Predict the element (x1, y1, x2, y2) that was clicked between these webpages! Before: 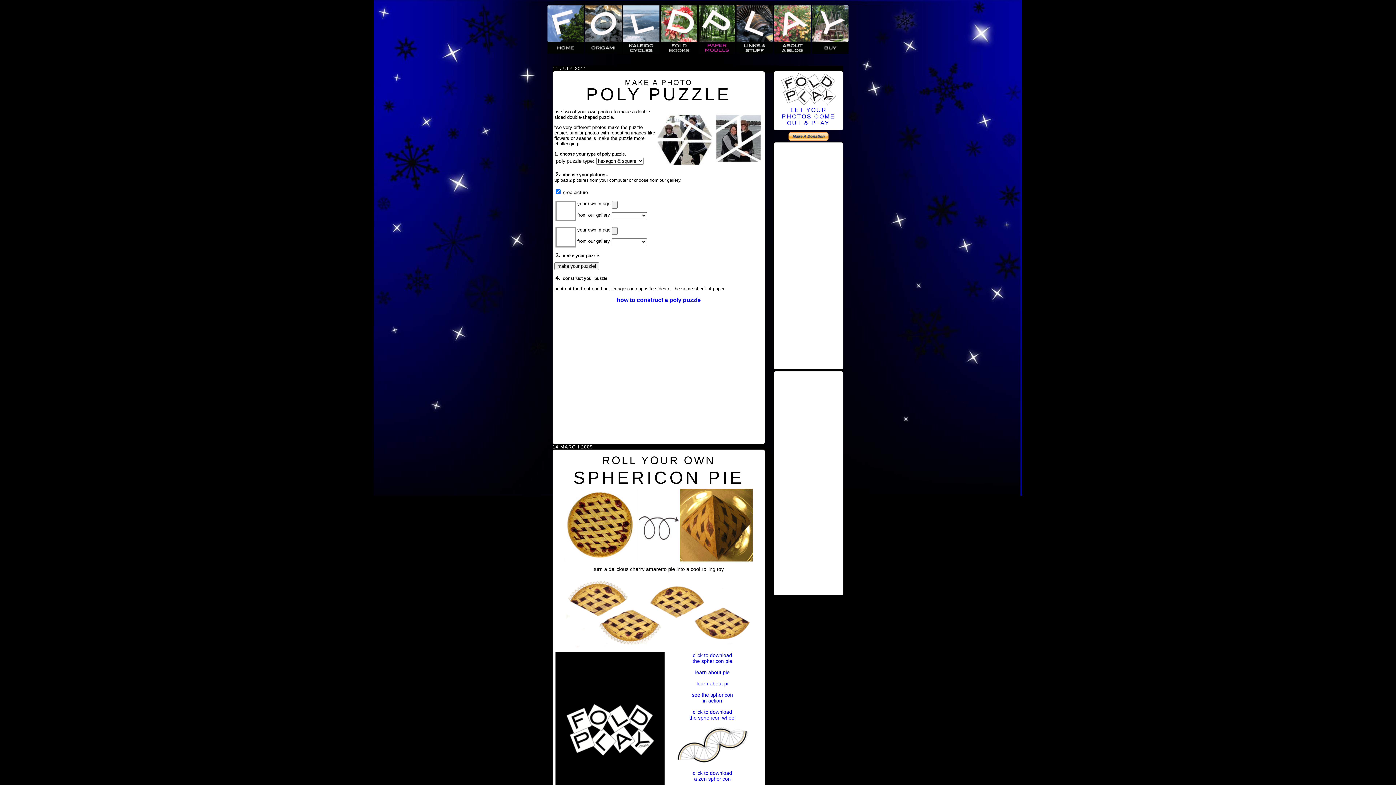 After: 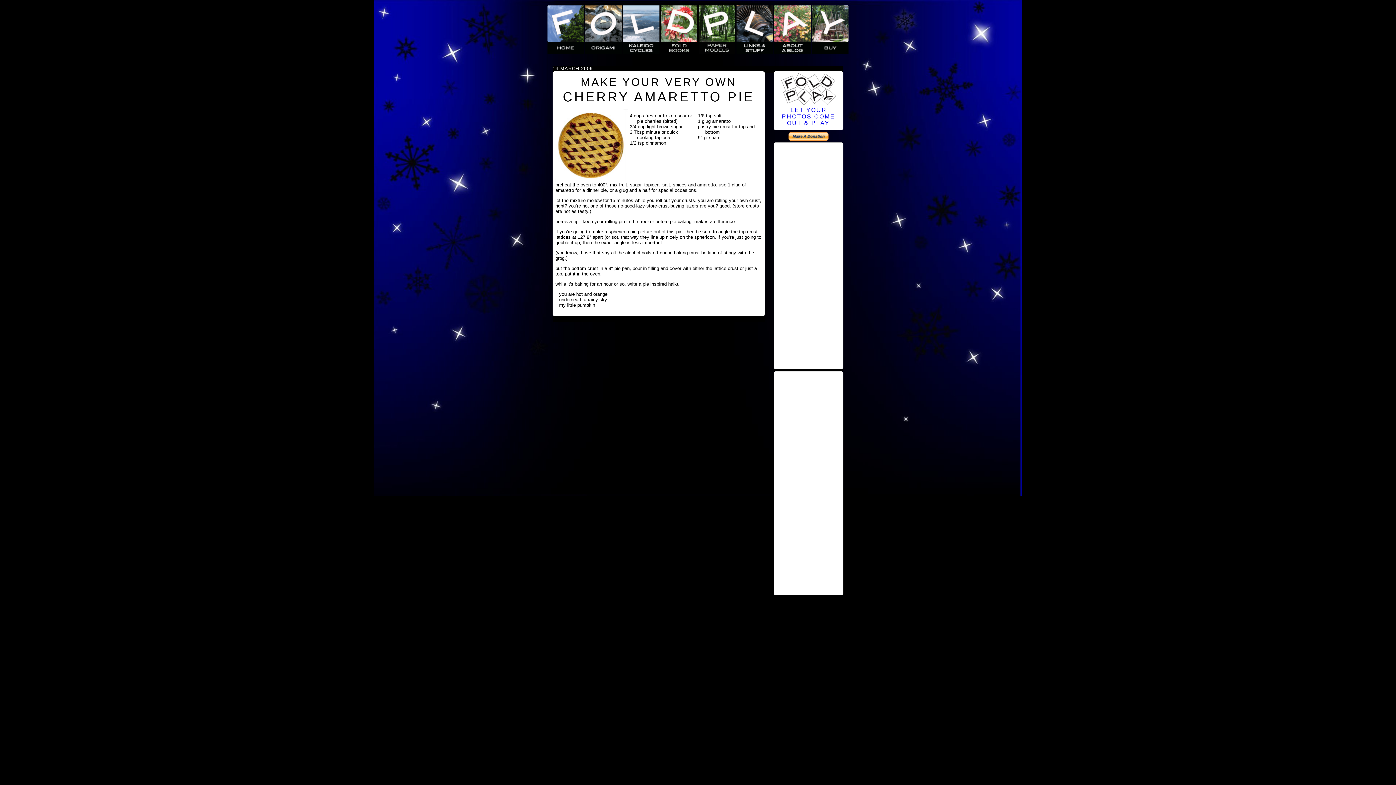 Action: bbox: (695, 669, 729, 675) label: learn about pie